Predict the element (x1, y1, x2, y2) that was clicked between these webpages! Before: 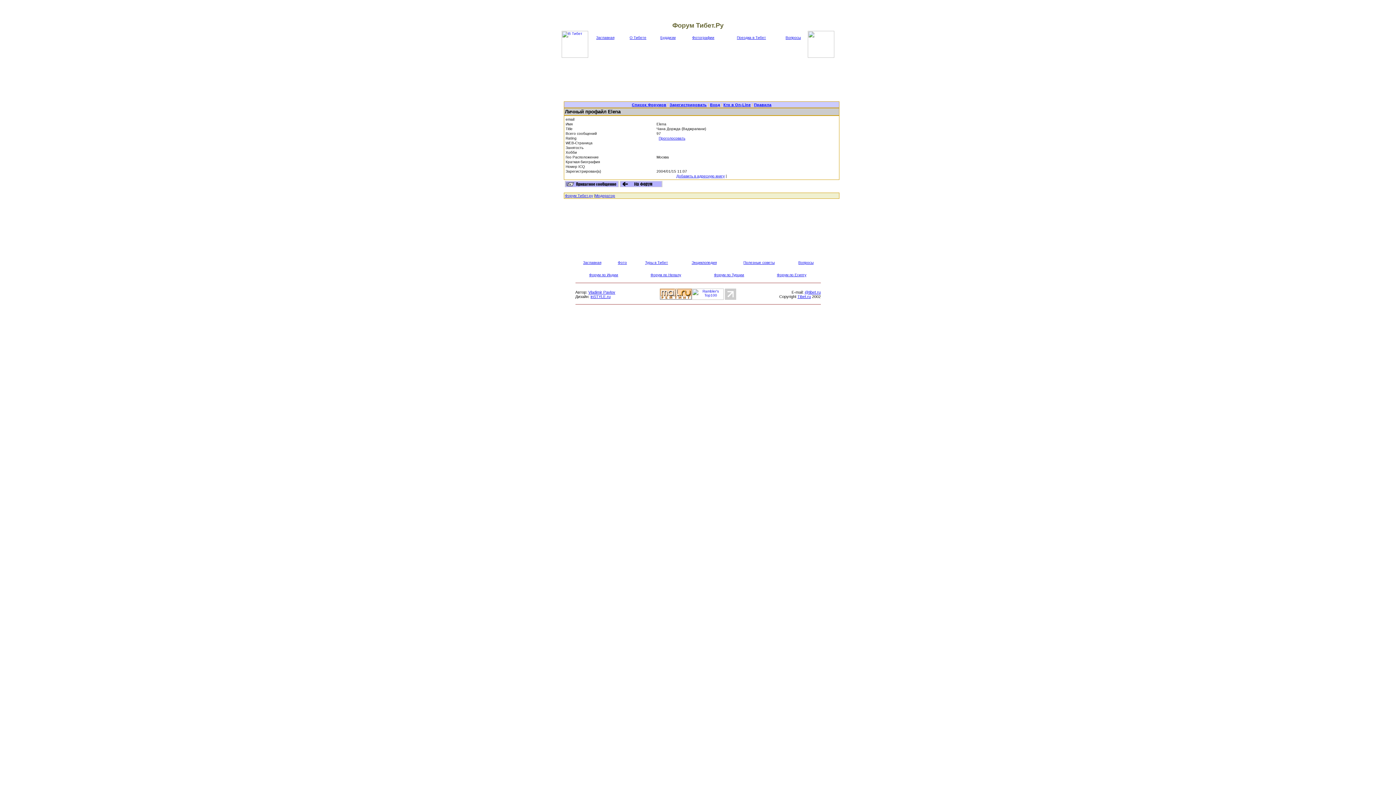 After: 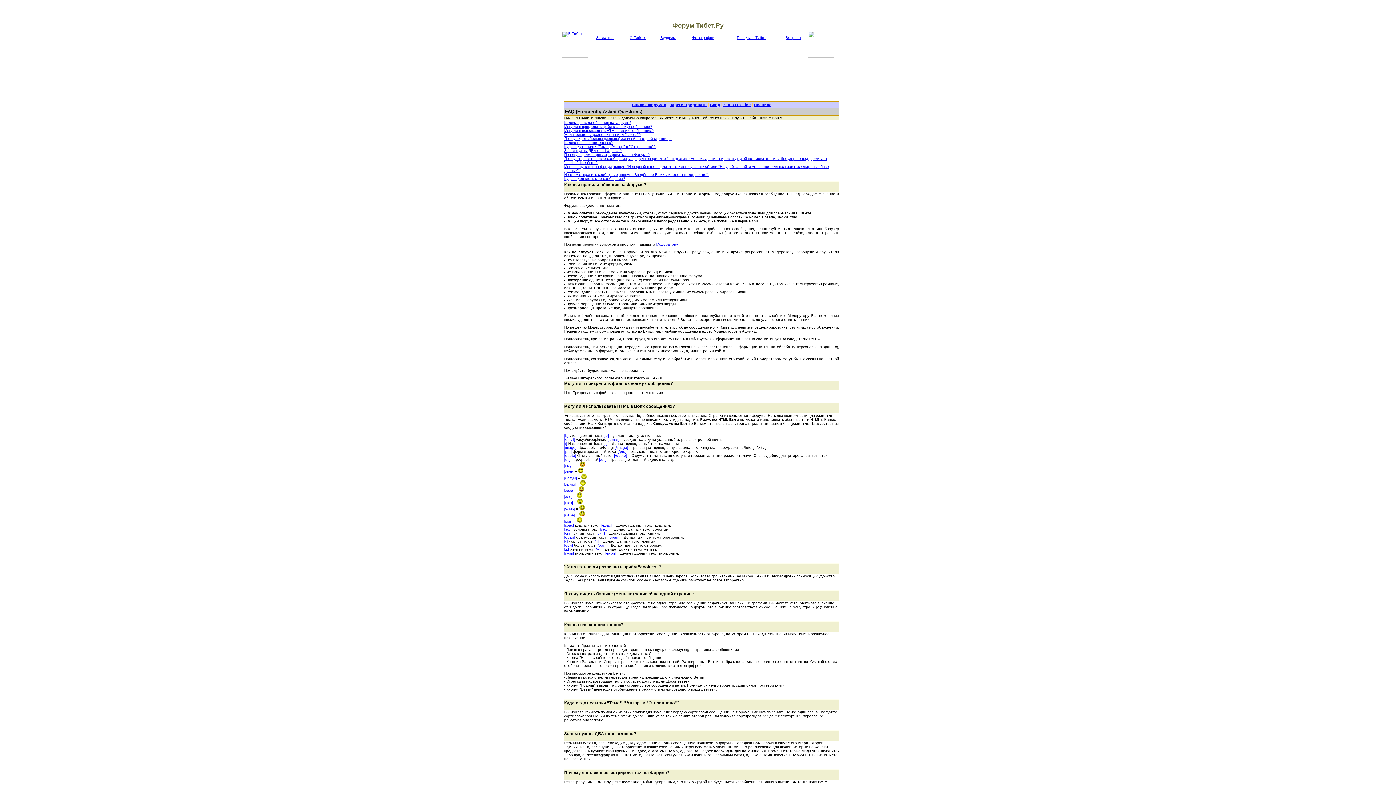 Action: bbox: (754, 102, 771, 106) label: Правила